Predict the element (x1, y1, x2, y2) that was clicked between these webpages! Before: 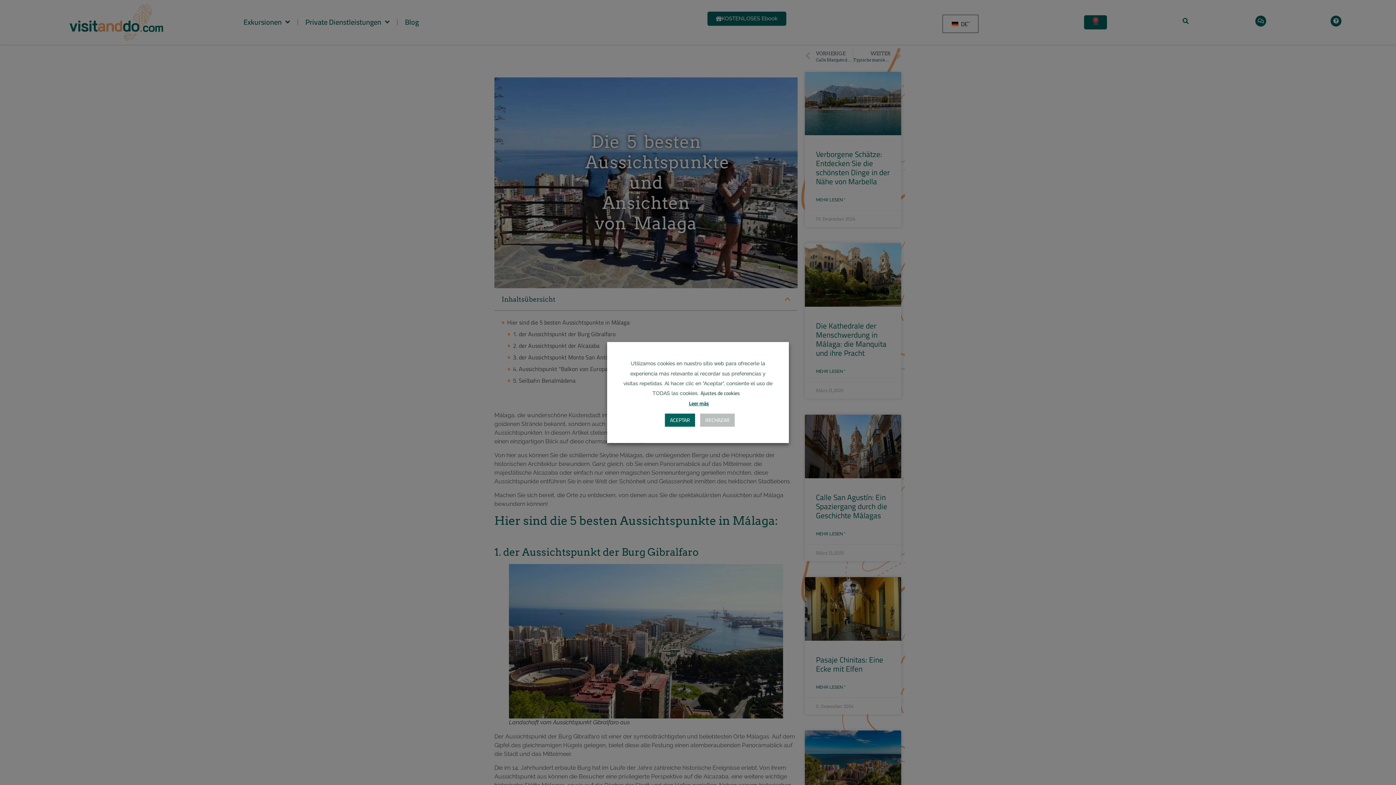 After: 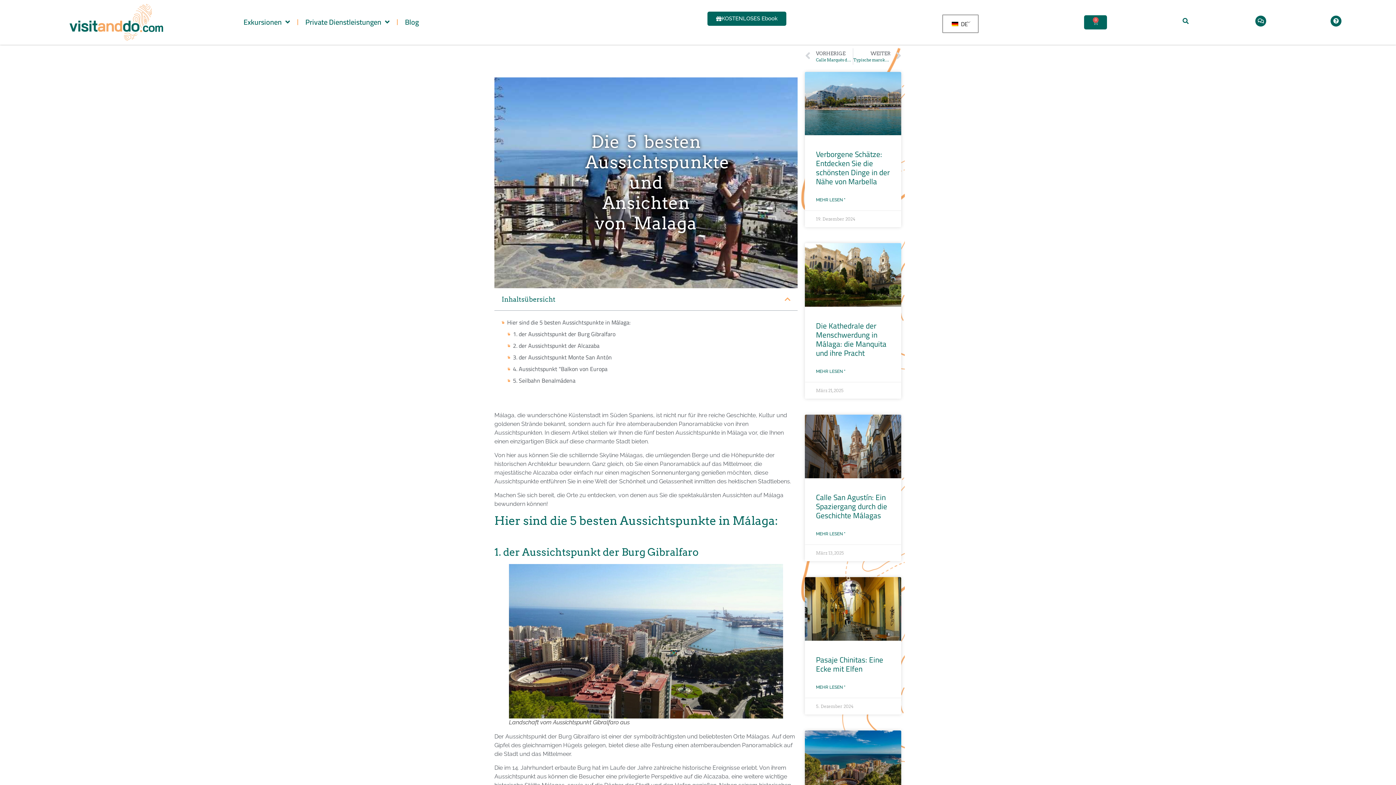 Action: bbox: (665, 413, 695, 426) label: ACEPTAR